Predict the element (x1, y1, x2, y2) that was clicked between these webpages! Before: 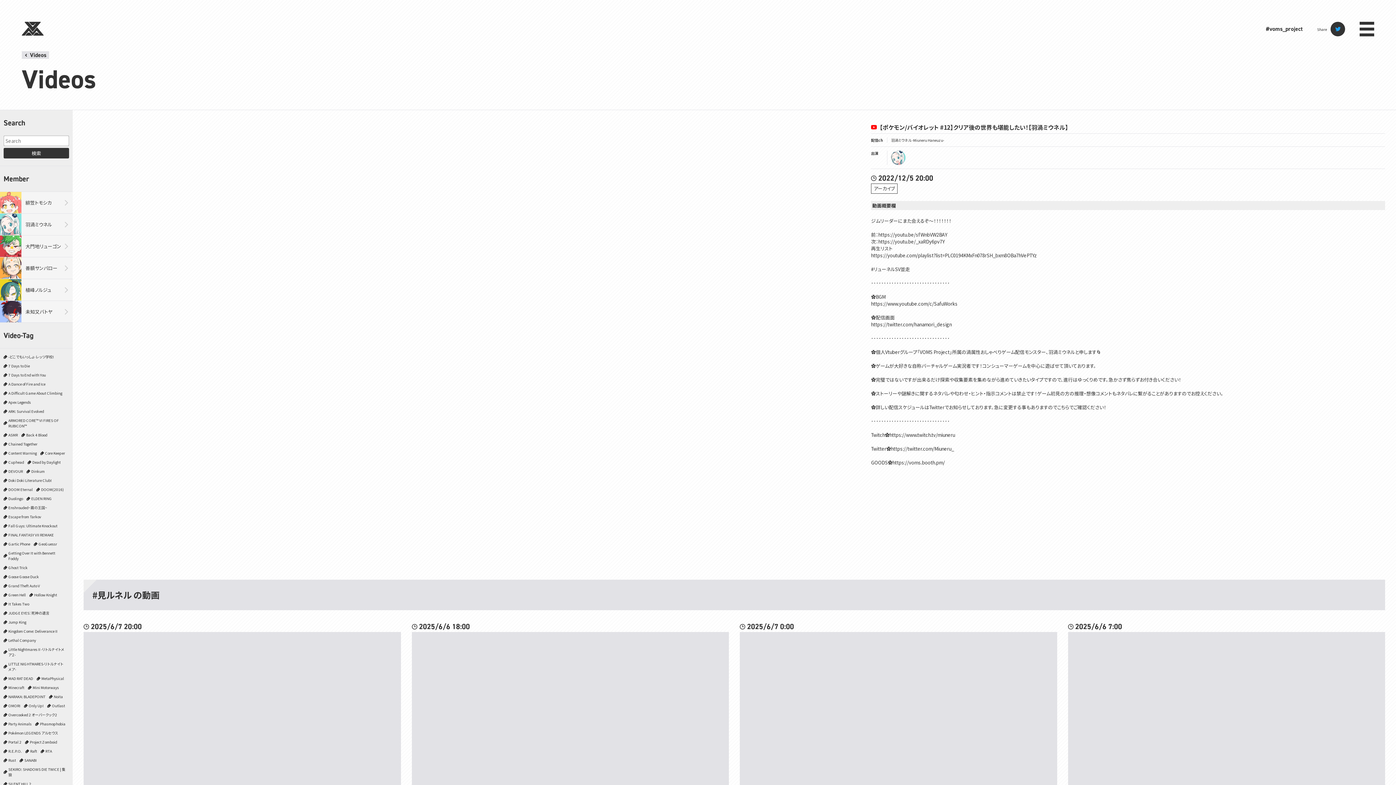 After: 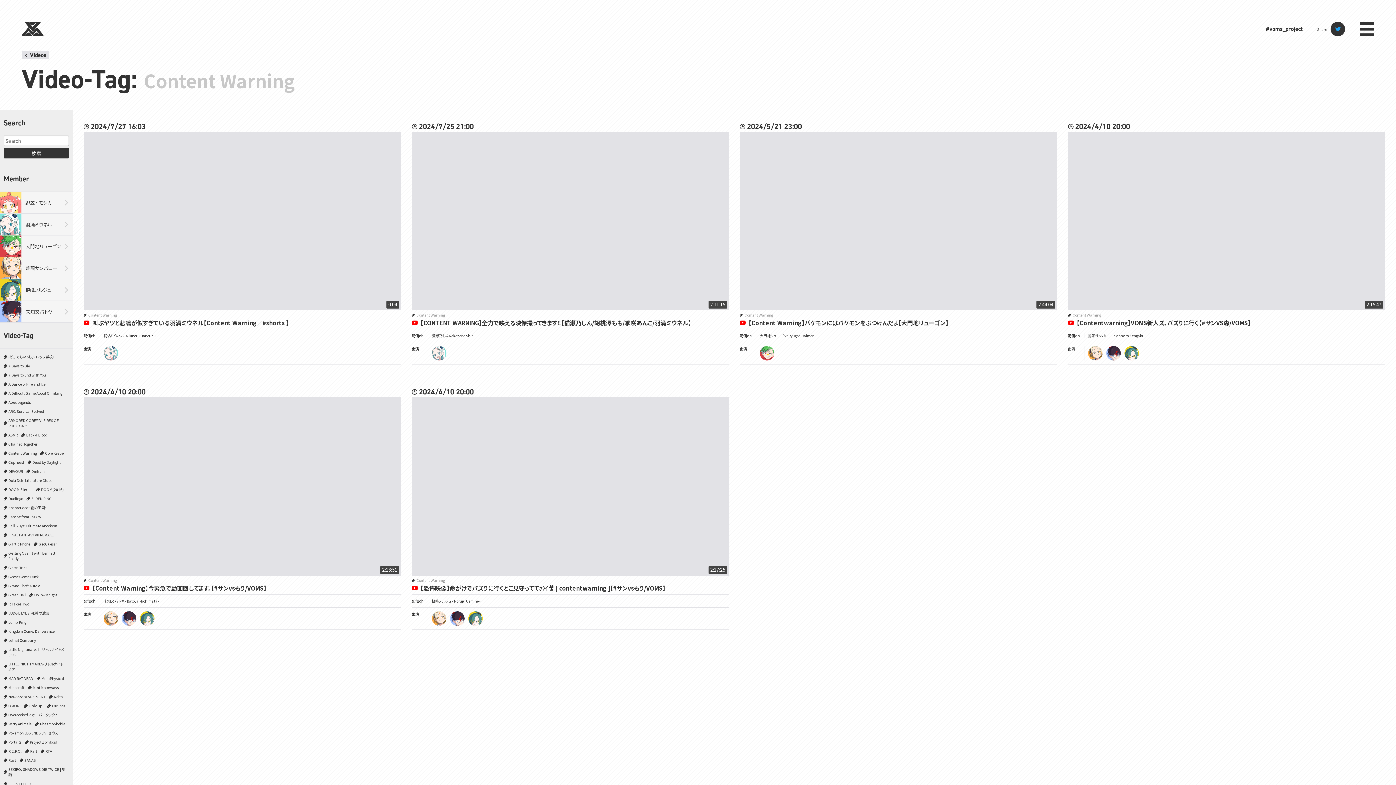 Action: label: Content Warning bbox: (3, 448, 38, 457)